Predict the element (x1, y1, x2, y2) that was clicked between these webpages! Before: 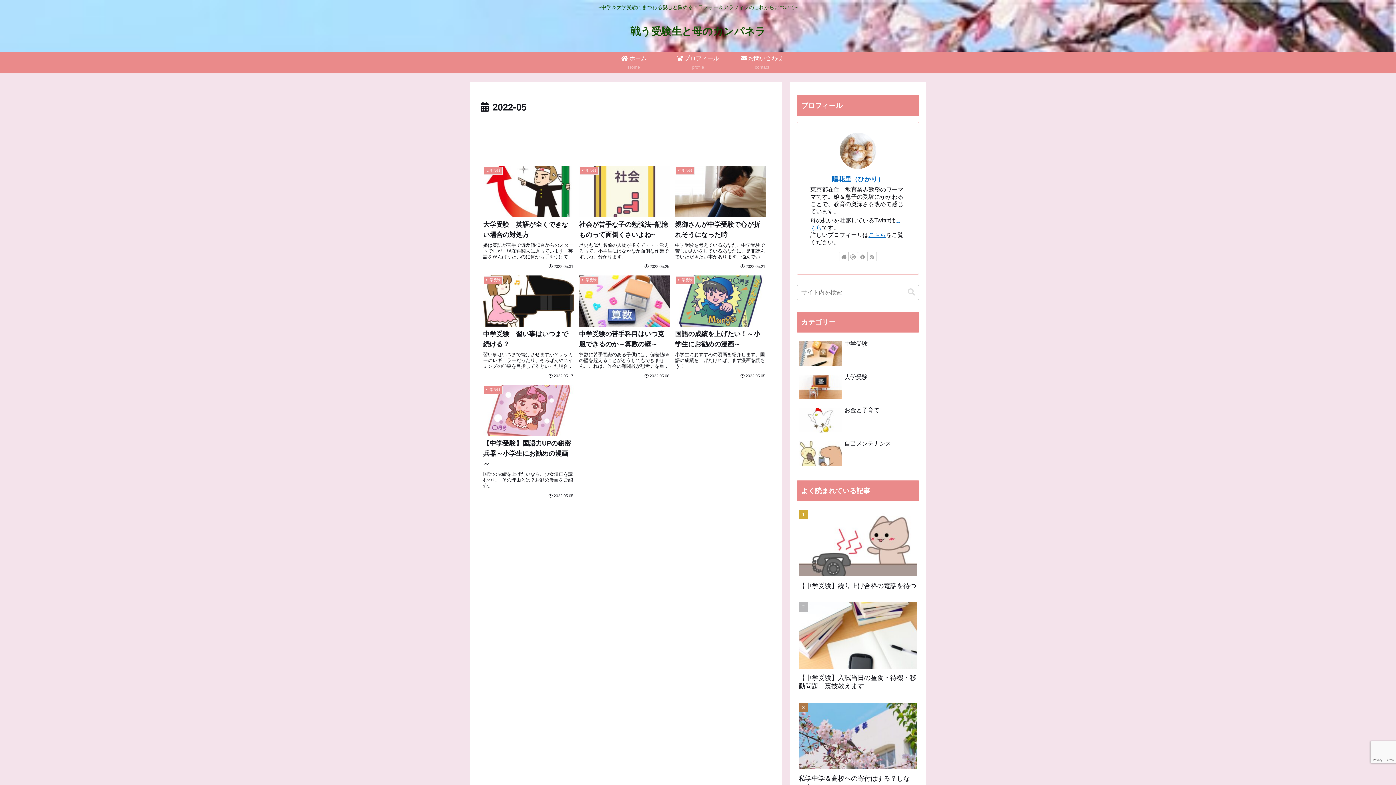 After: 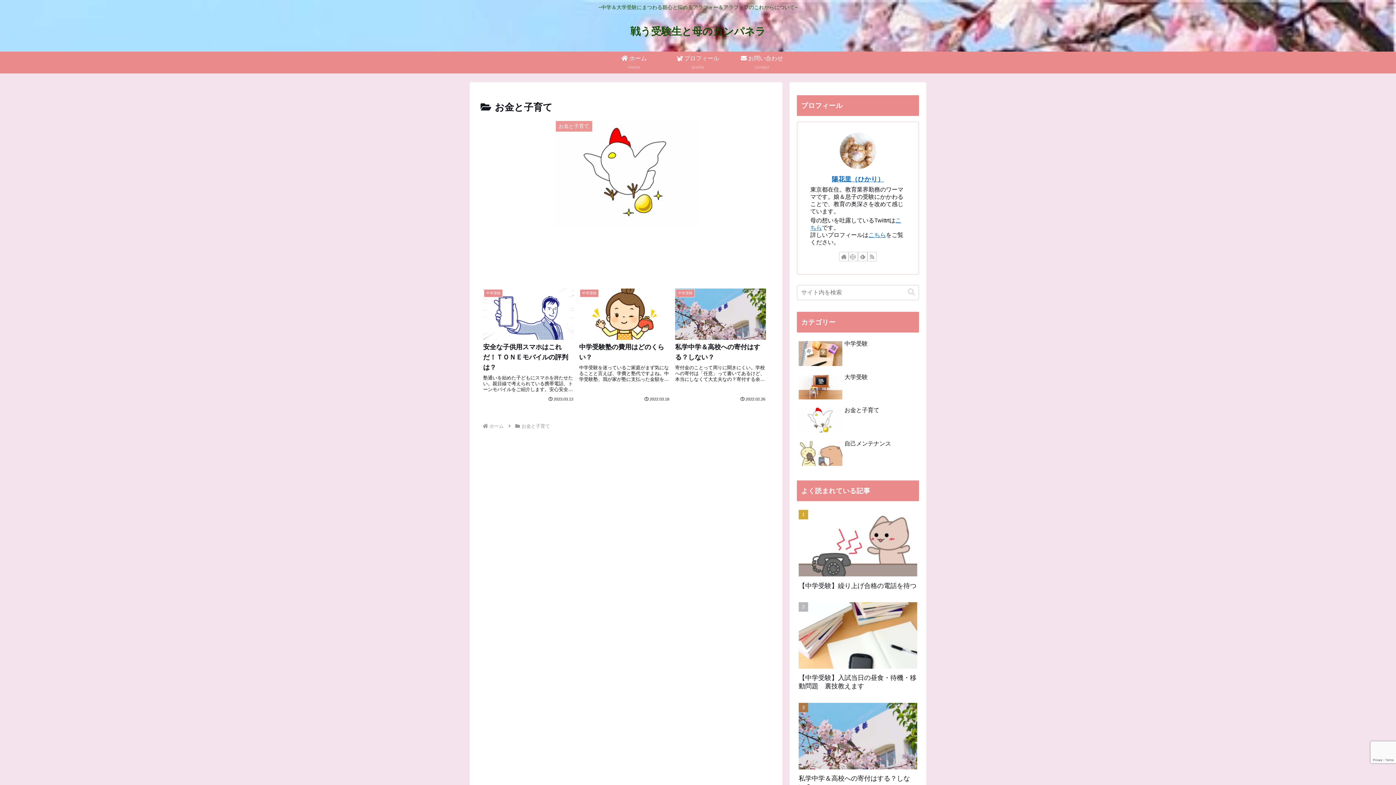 Action: label: お金と子育て bbox: (797, 405, 919, 436)